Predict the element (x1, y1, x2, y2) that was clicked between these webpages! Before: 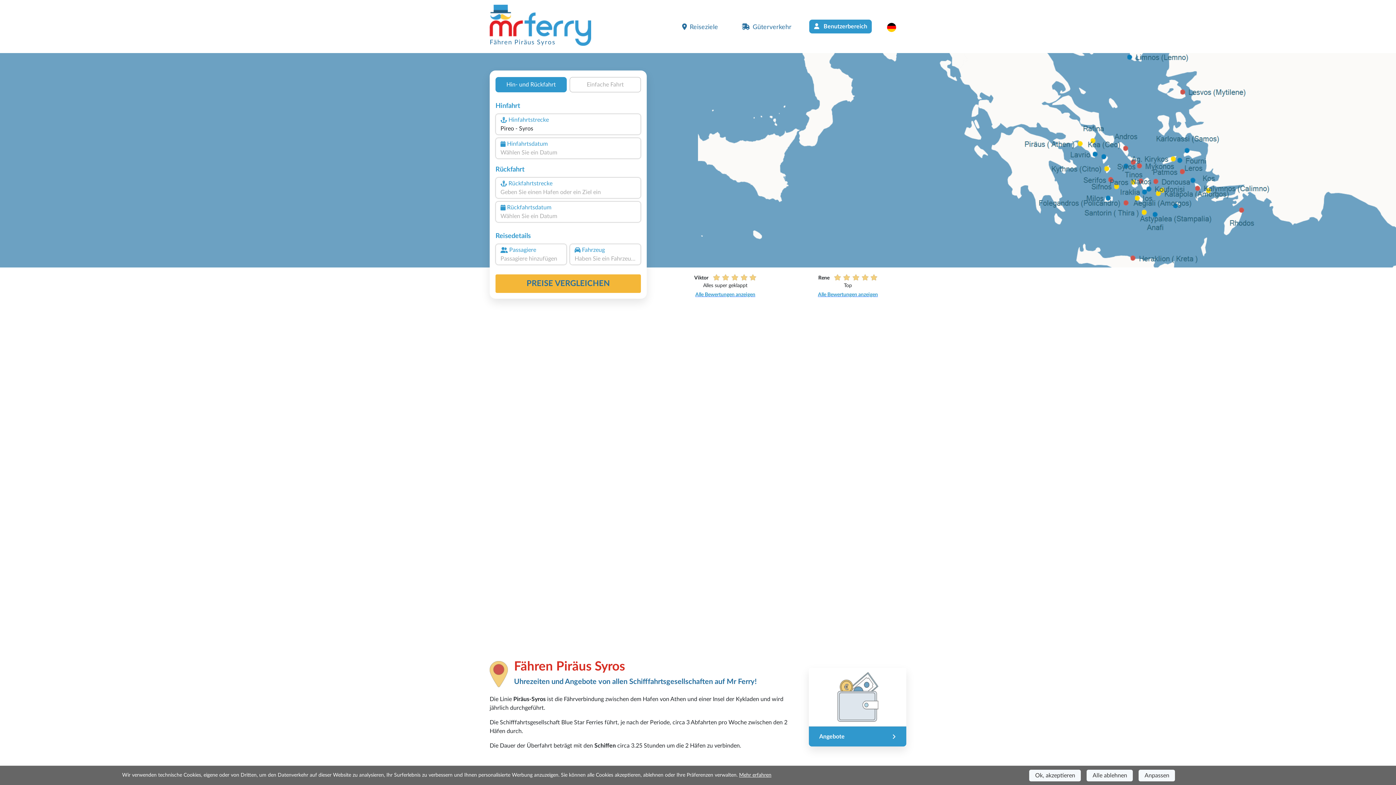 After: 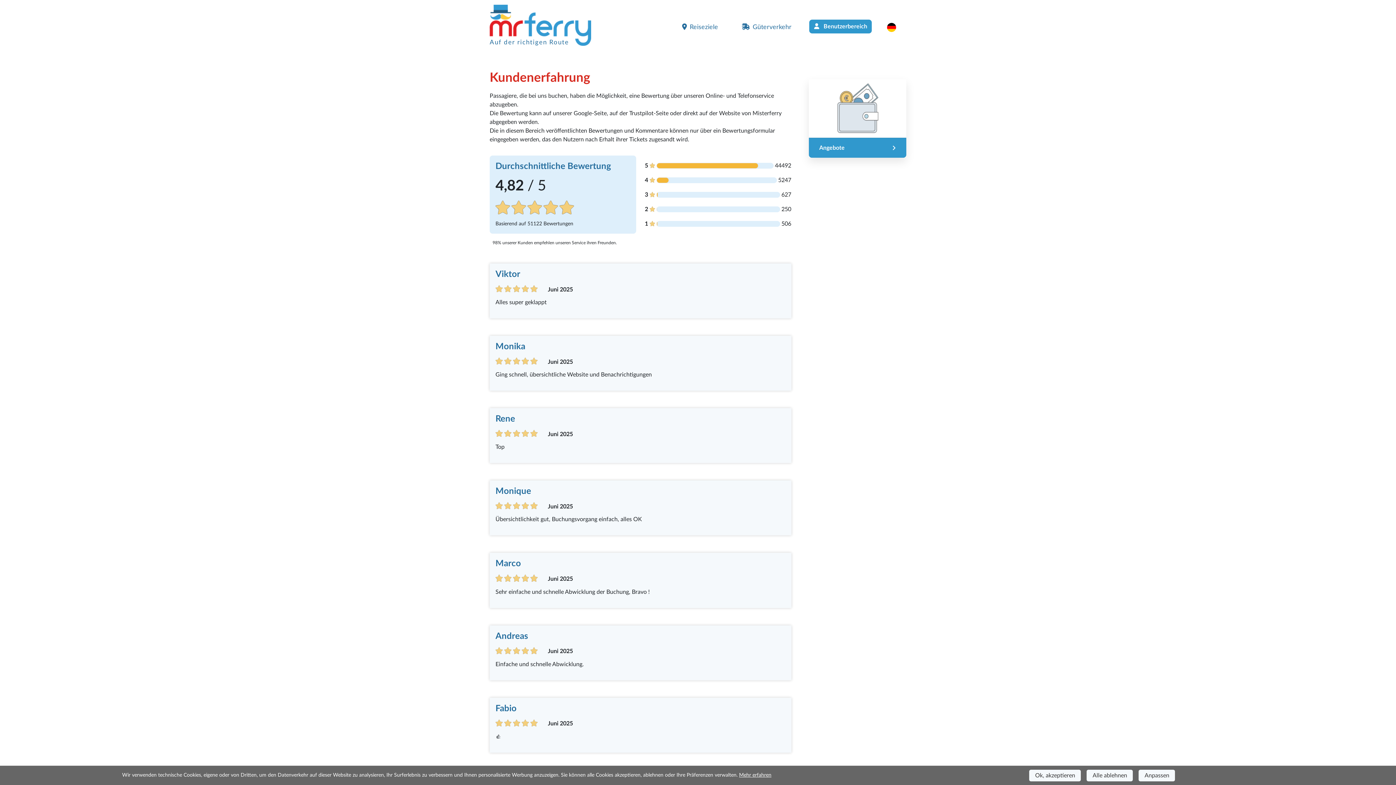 Action: label: 4,78/5 

Basierend auf 2260 Bewertungen bbox: (668, 278, 782, 294)